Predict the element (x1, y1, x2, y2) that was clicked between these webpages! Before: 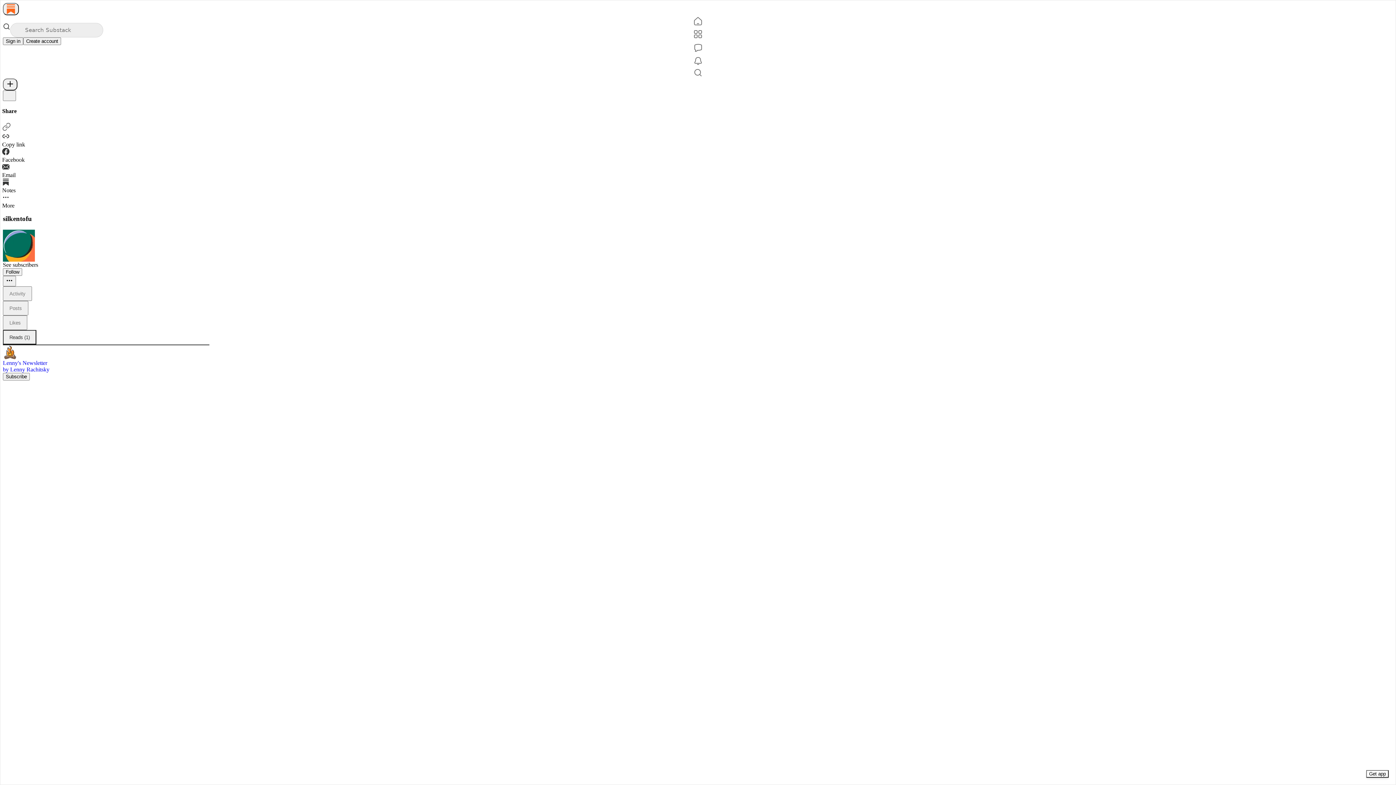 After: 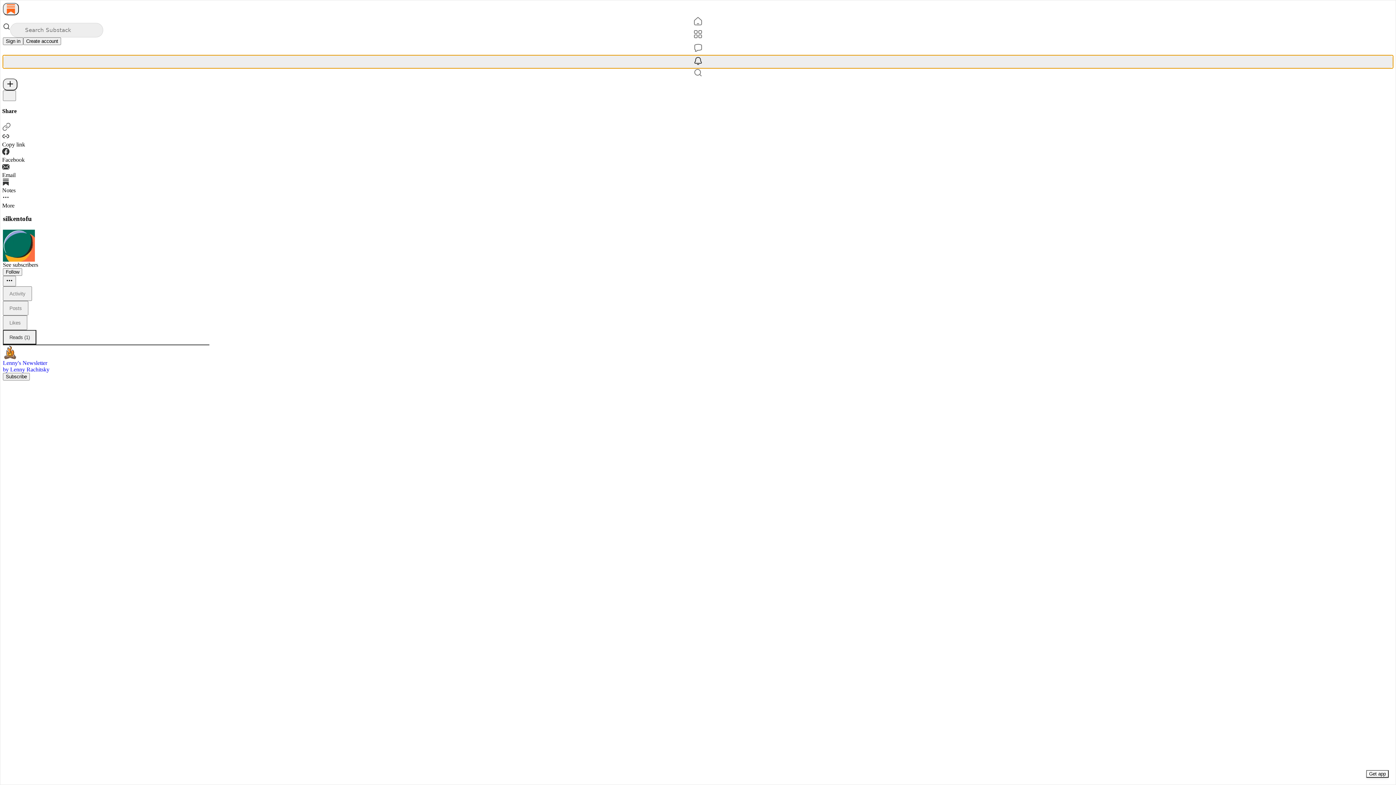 Action: label: Activity bbox: (2, 55, 1393, 68)